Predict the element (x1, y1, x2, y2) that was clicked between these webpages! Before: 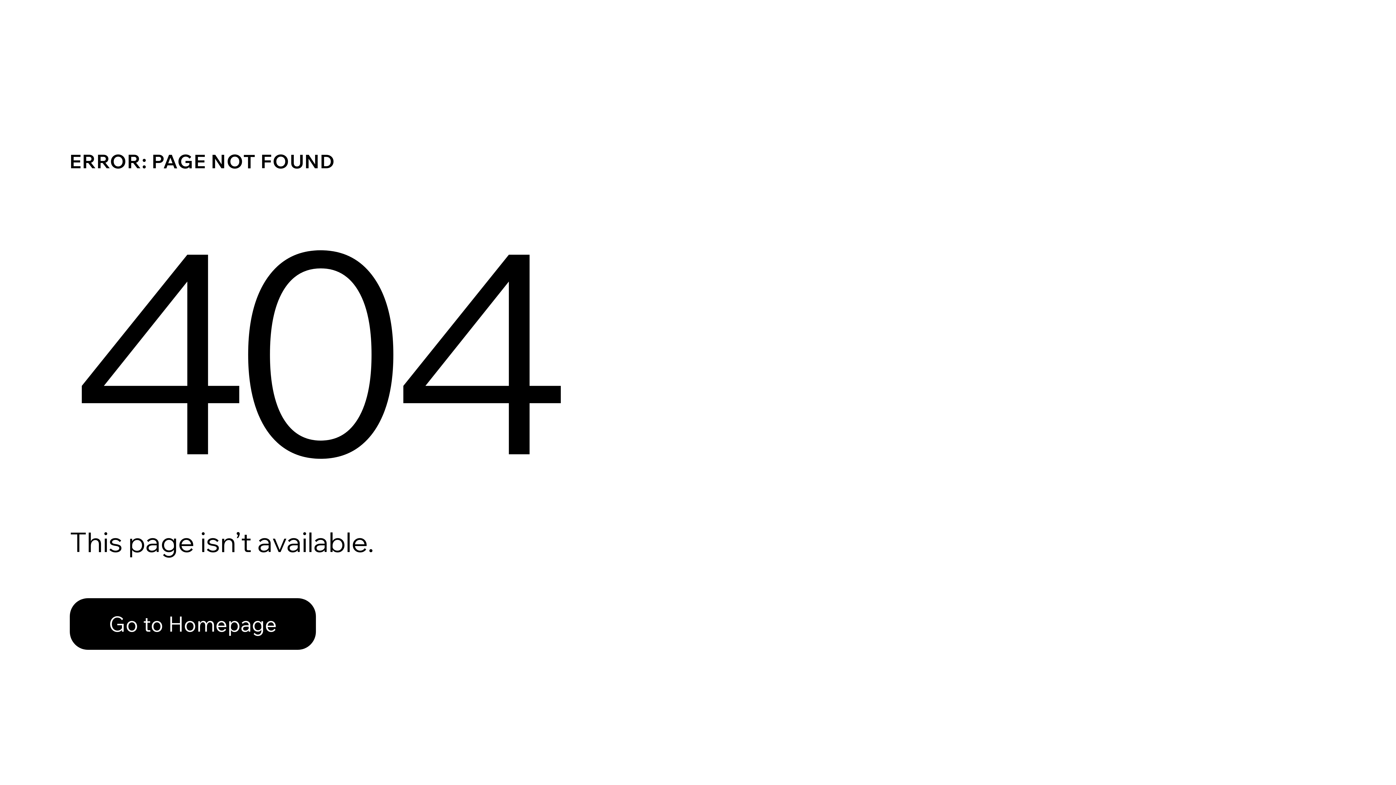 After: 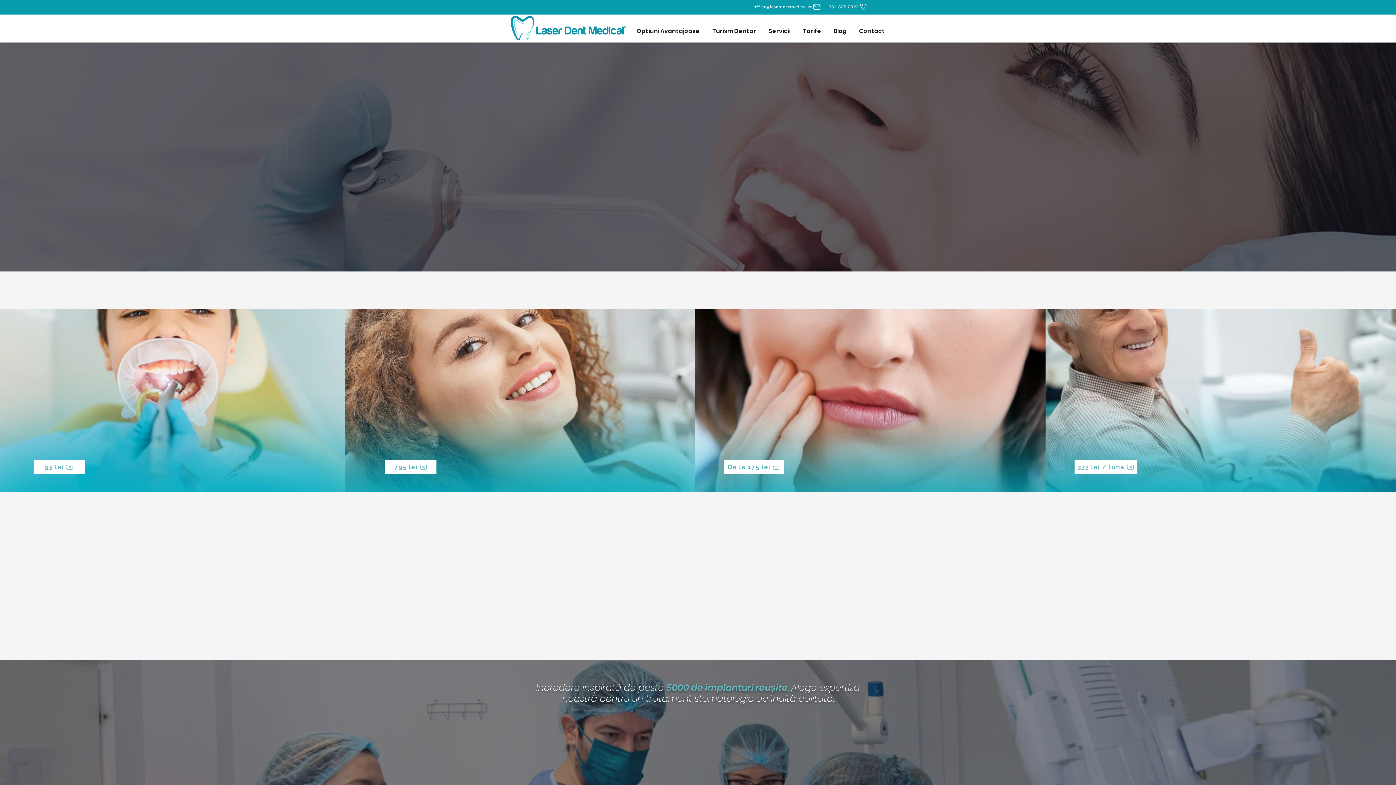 Action: bbox: (69, 582, 768, 659) label: Go to Homepage